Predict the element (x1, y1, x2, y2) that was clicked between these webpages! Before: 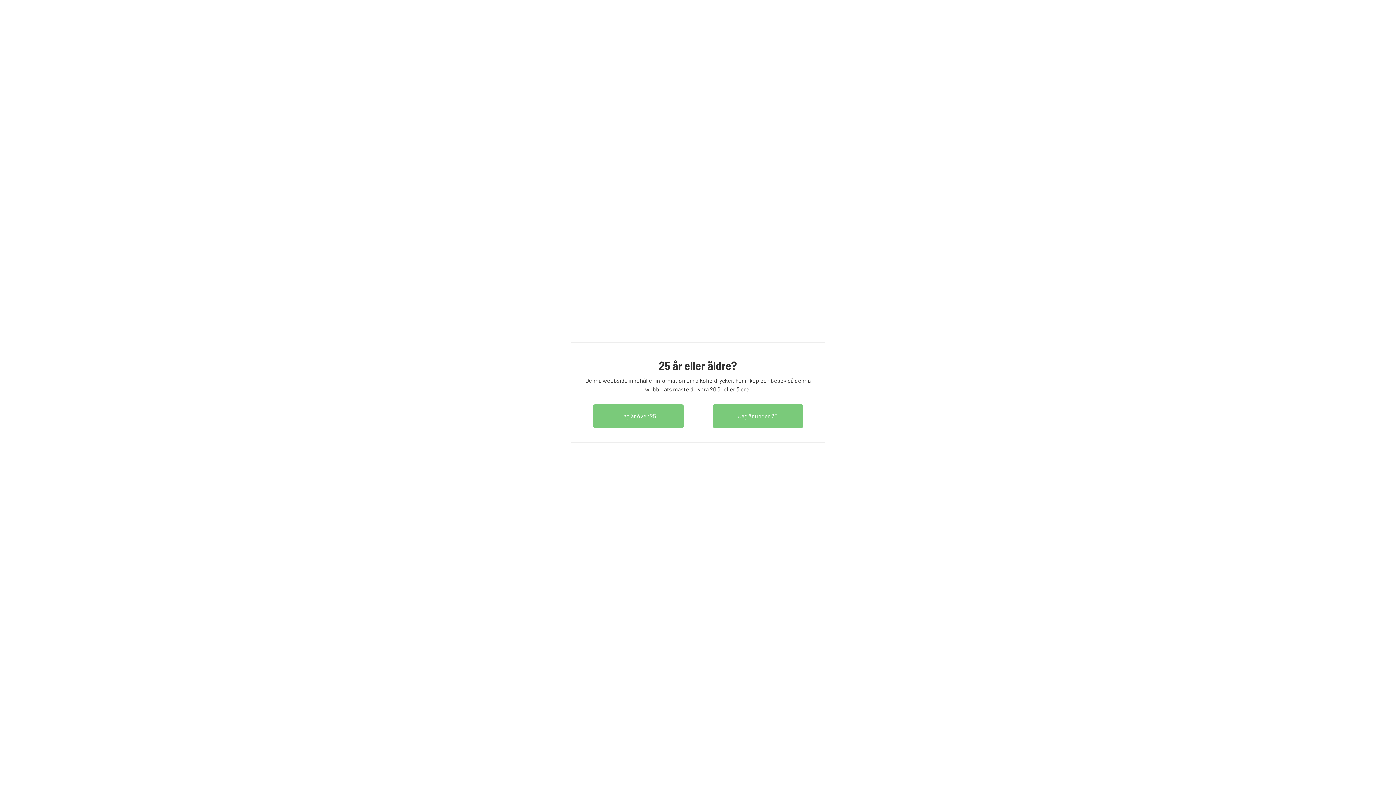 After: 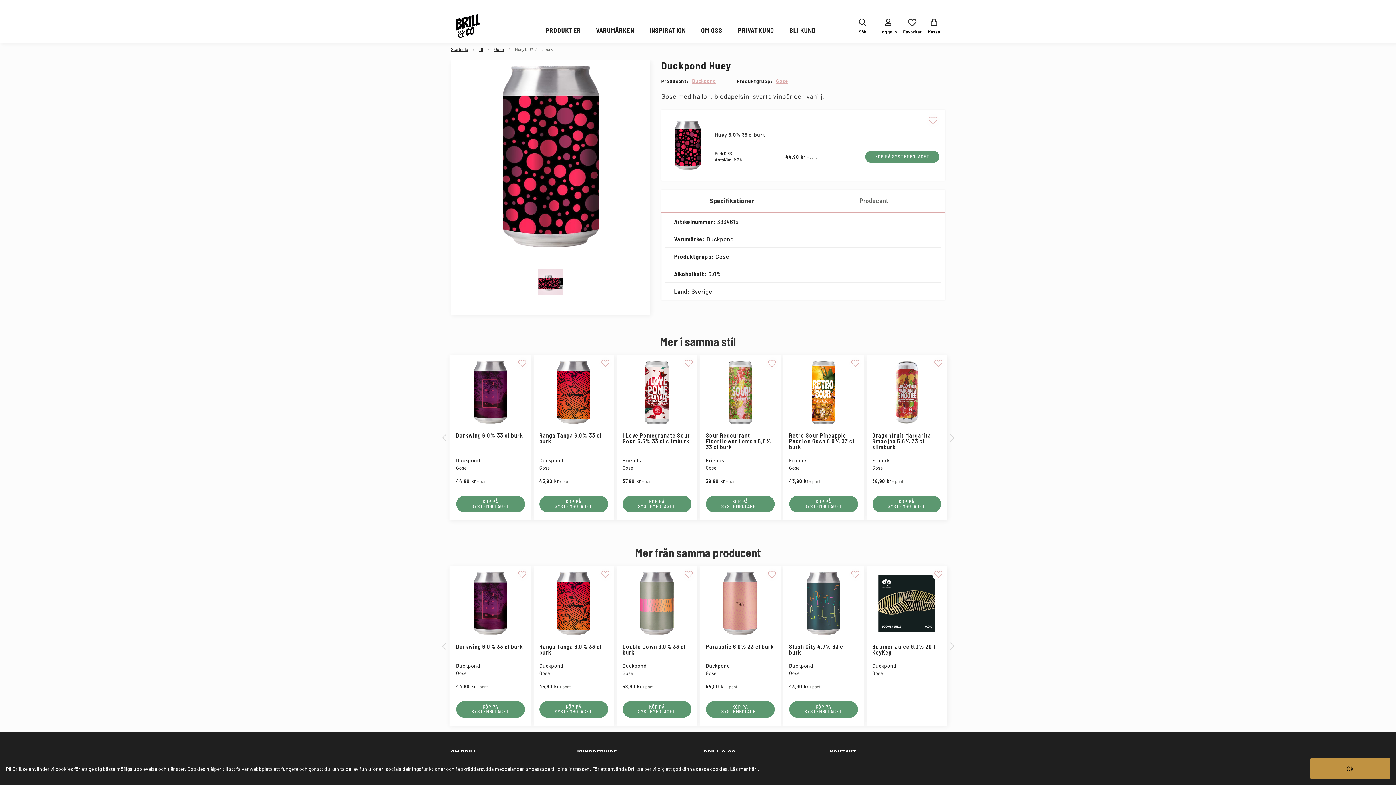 Action: label: dismiss age consent message bbox: (592, 404, 683, 428)